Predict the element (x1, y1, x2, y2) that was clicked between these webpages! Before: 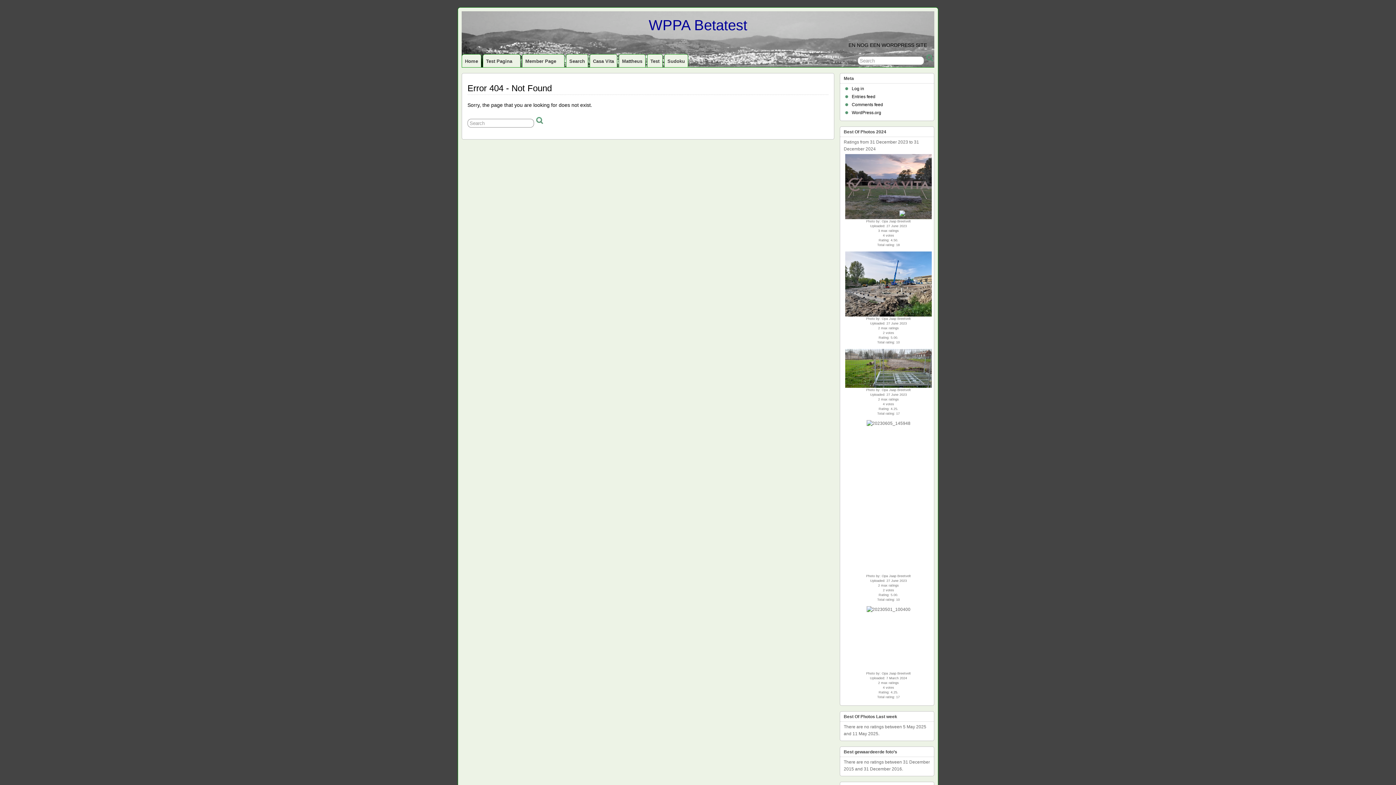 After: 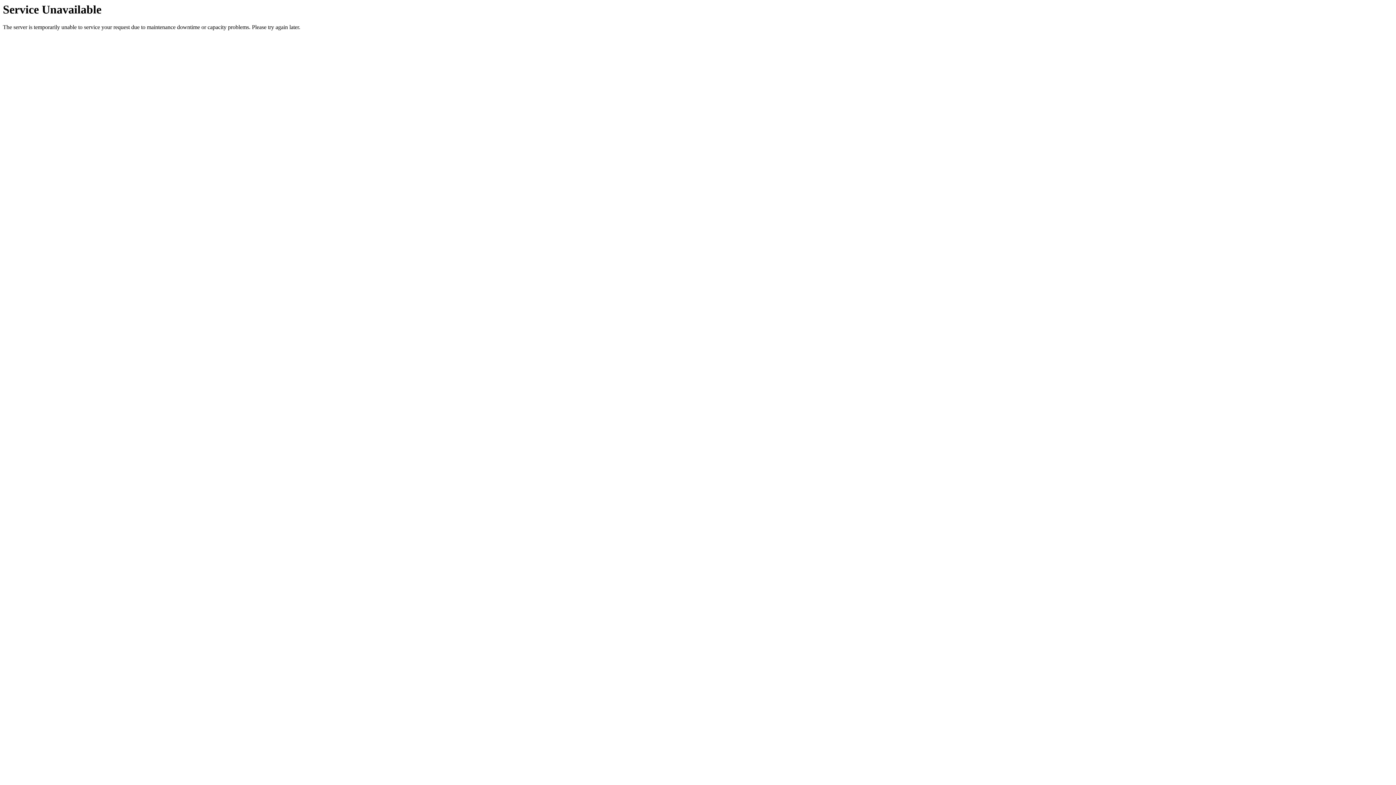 Action: label:  
Member Page bbox: (522, 54, 564, 67)